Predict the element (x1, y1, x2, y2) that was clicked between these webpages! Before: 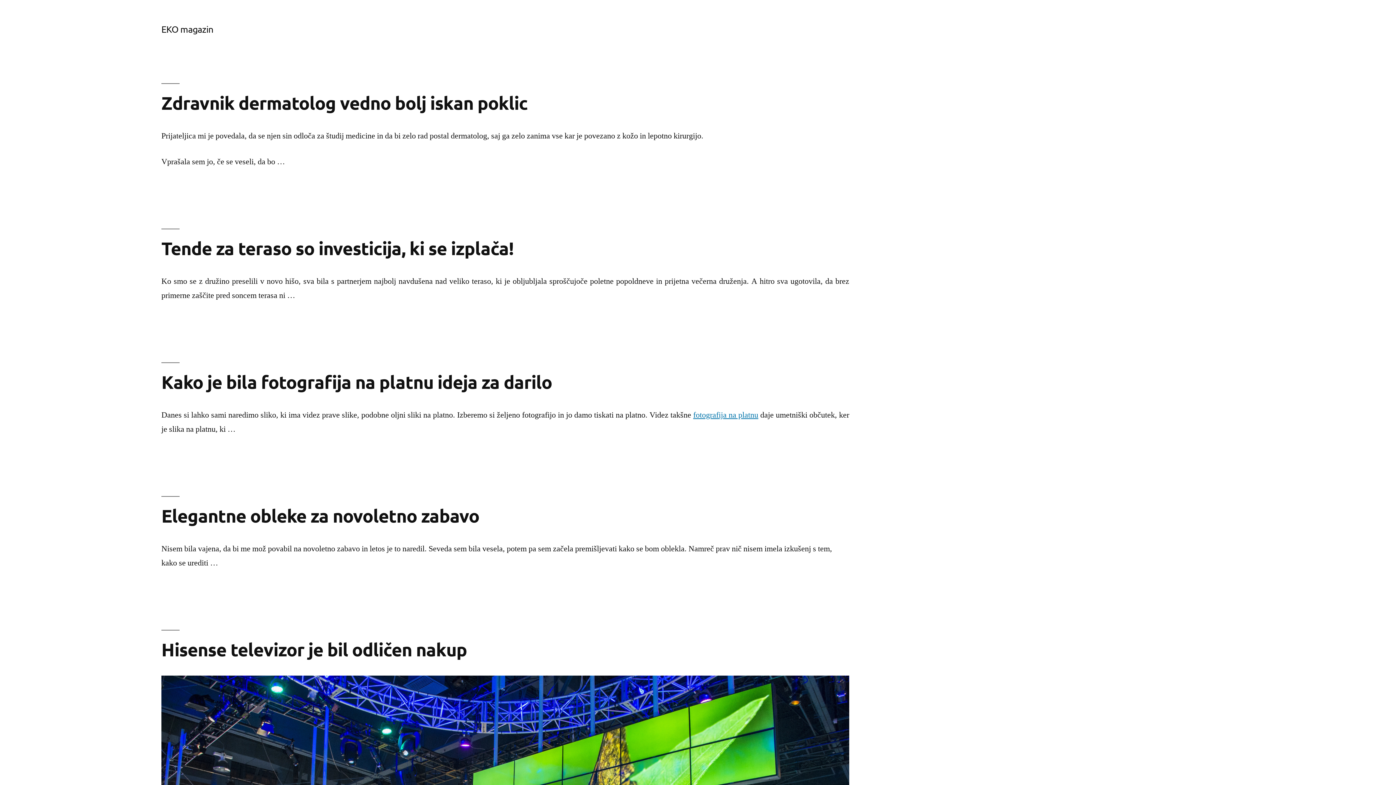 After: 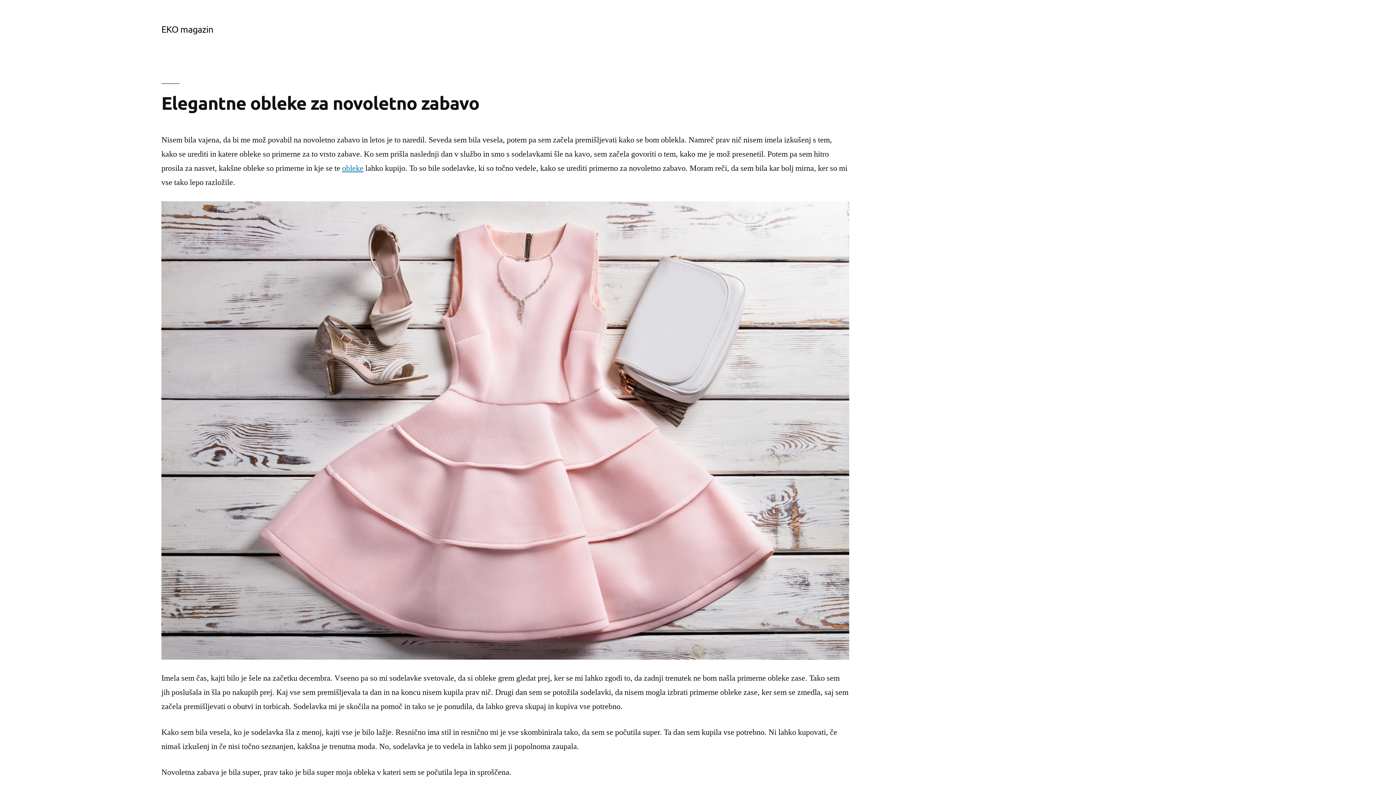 Action: bbox: (161, 504, 479, 527) label: Elegantne obleke za novoletno zabavo